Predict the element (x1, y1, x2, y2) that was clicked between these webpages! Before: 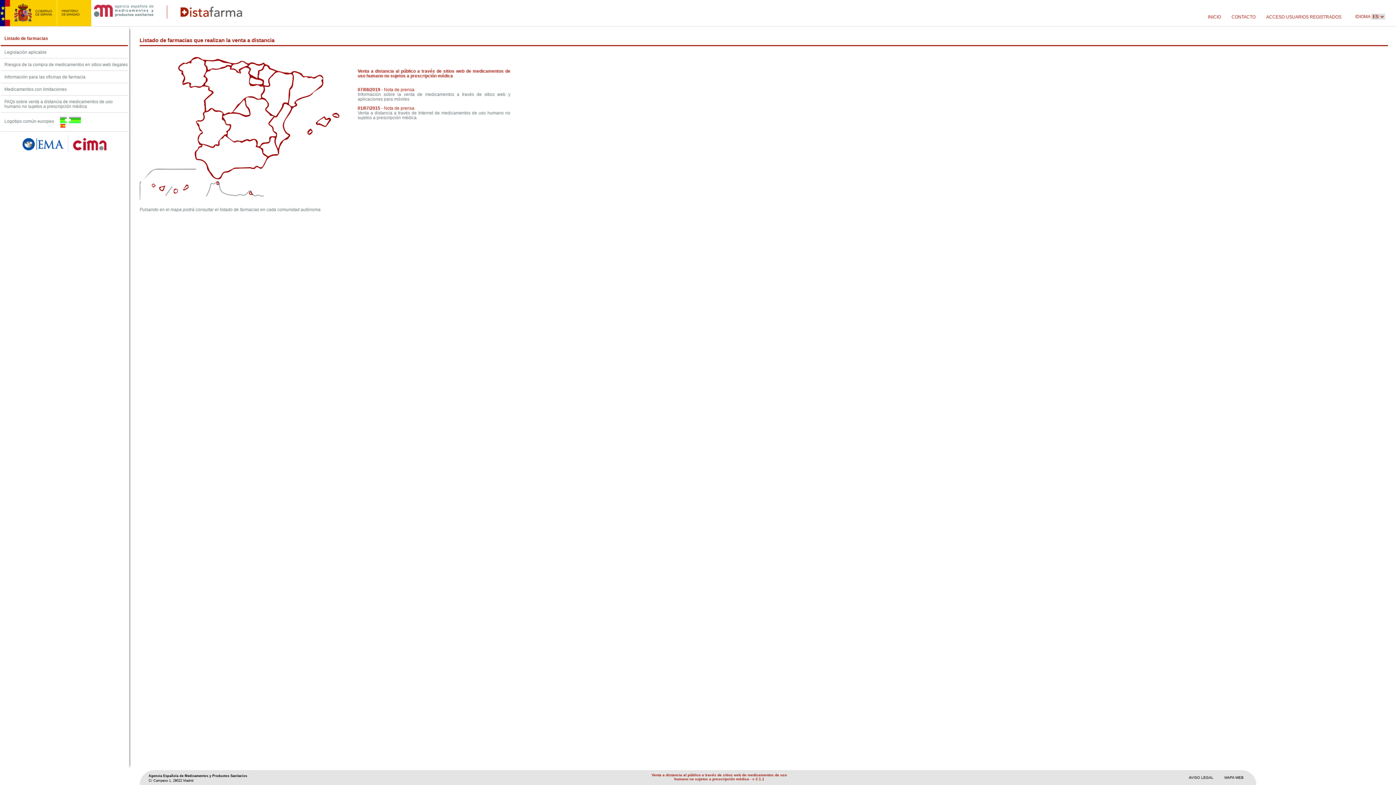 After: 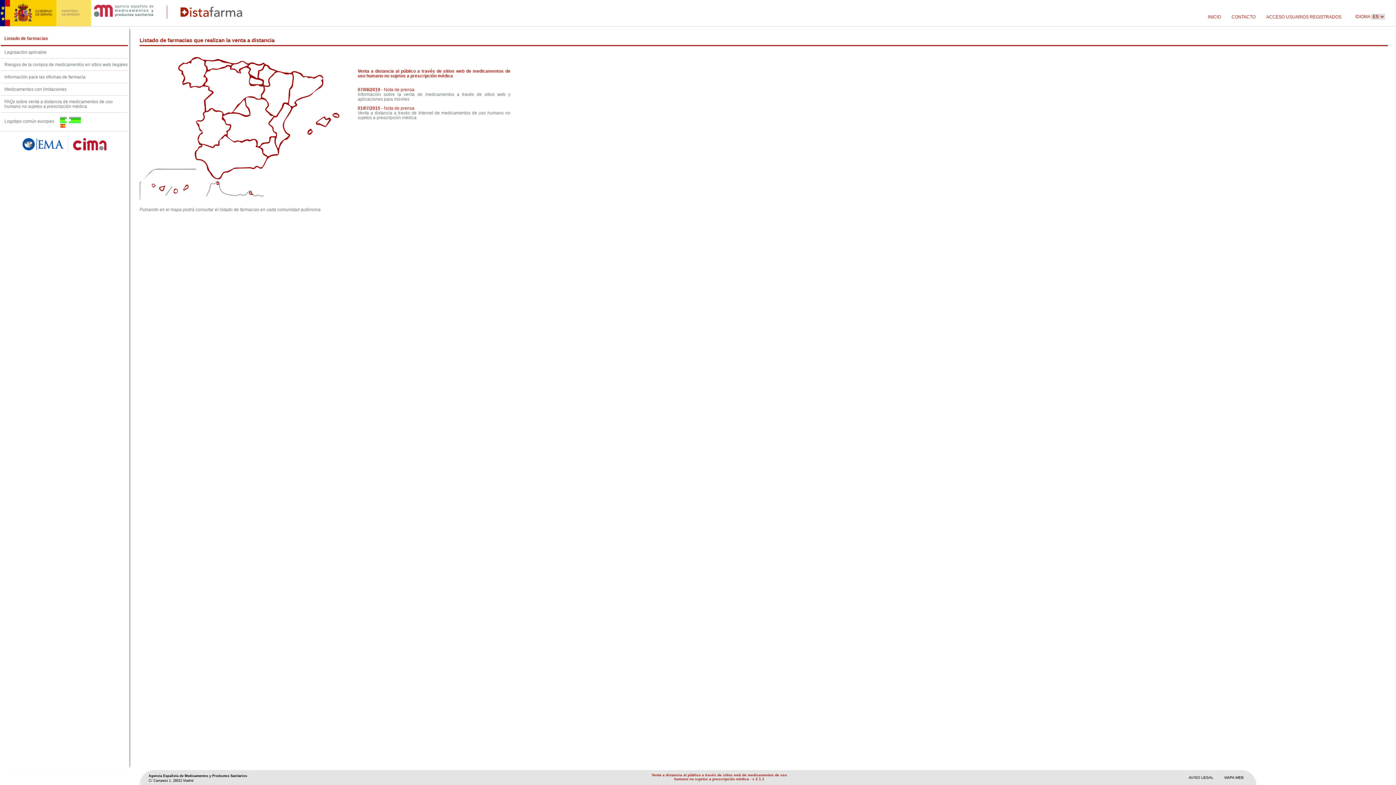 Action: bbox: (56, 0, 91, 26)